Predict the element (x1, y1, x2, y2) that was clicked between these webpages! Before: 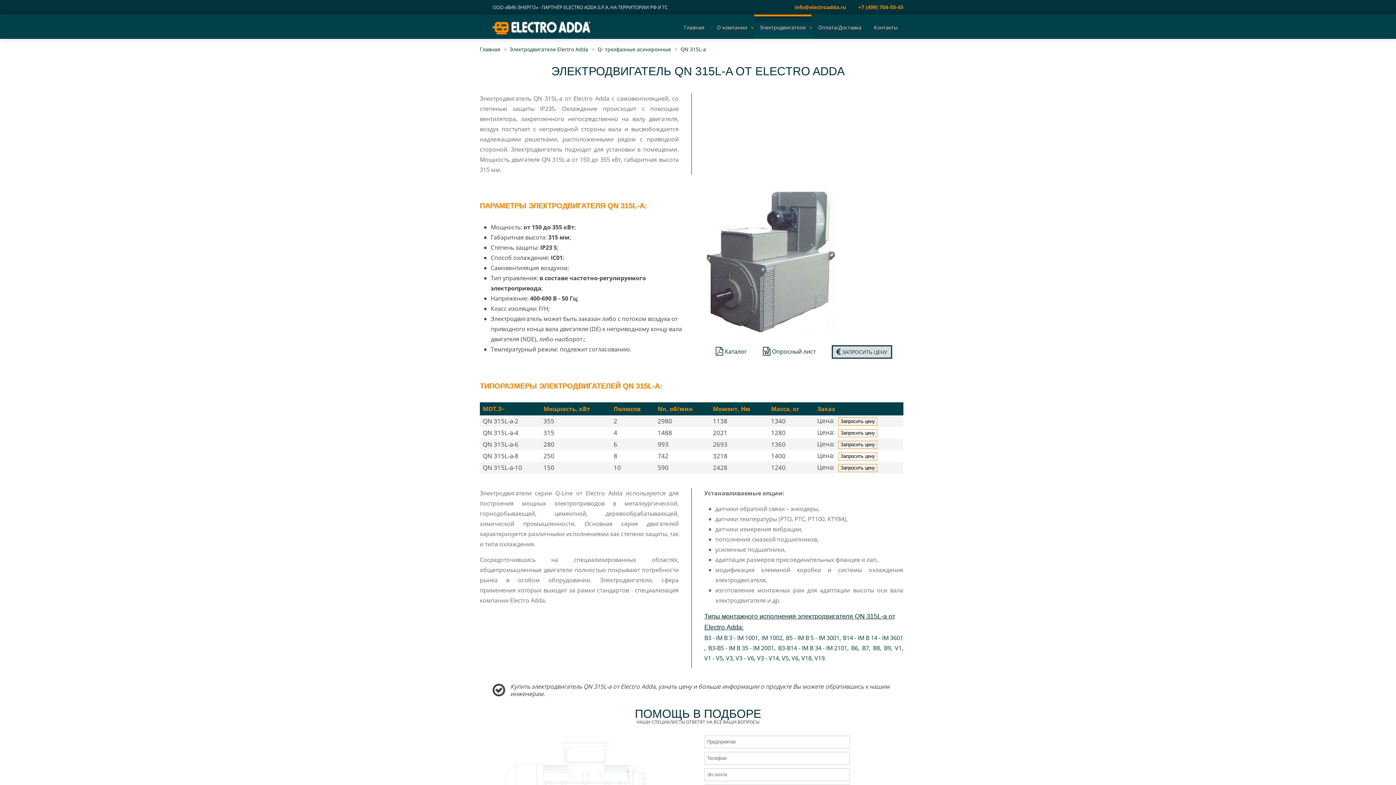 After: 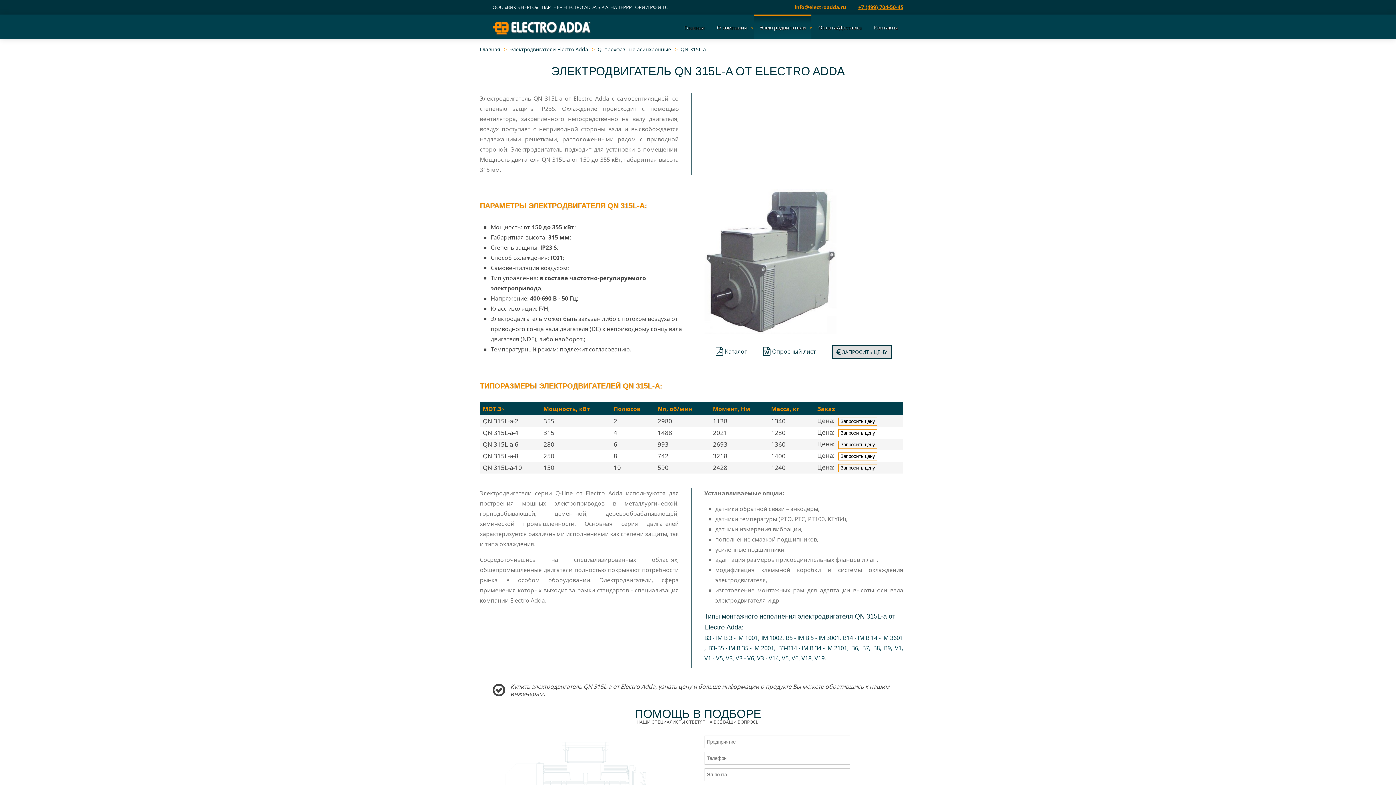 Action: bbox: (858, 3, 903, 10) label: +7 (499) 704-50-45